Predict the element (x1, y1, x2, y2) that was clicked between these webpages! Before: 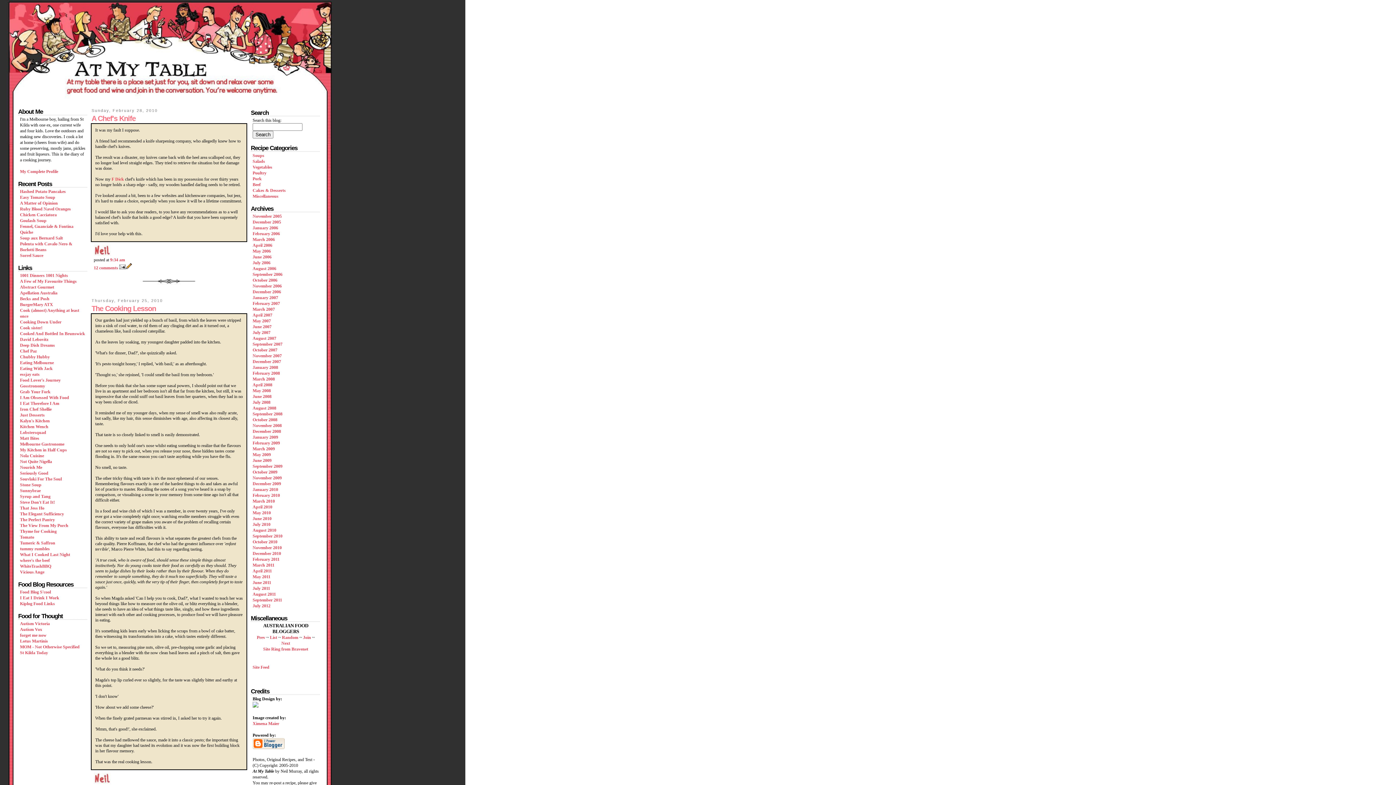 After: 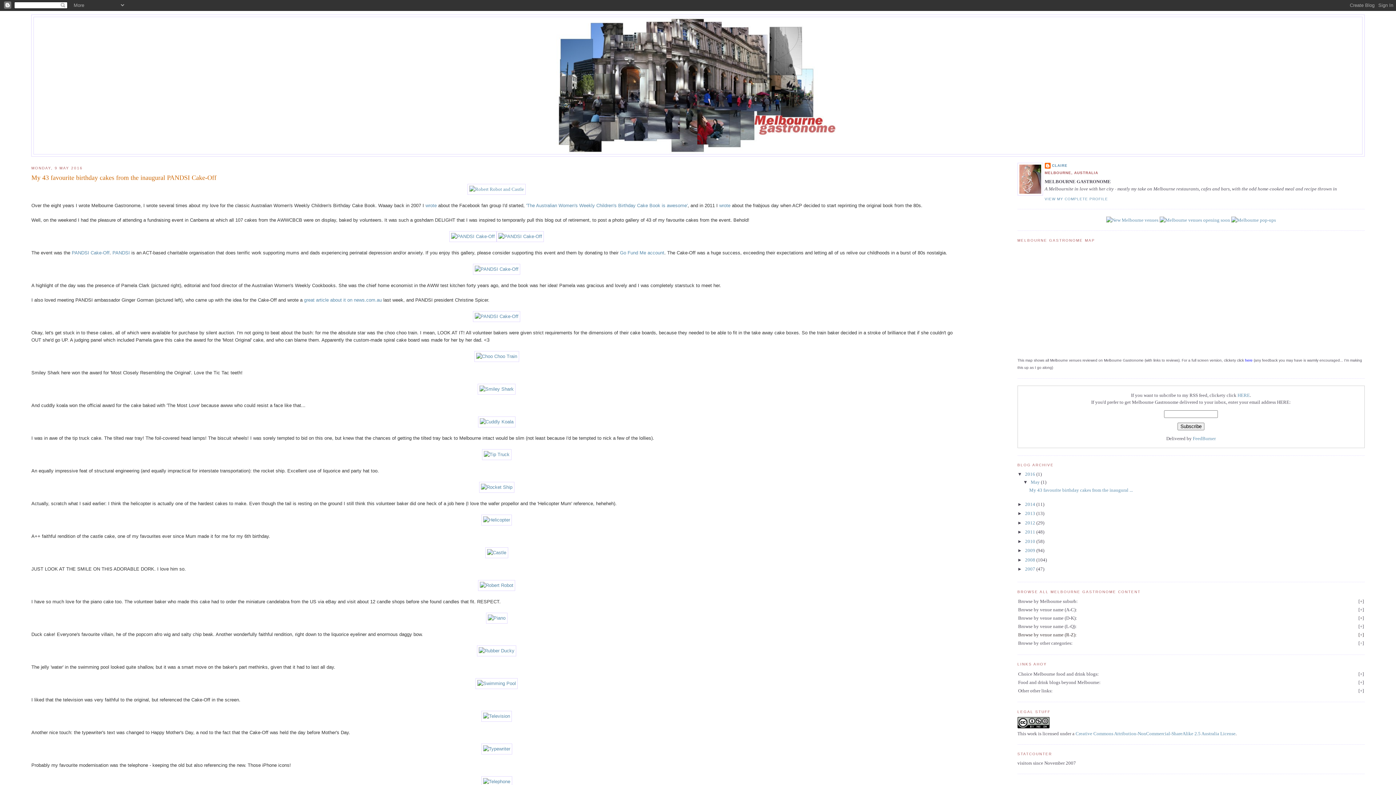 Action: label: Melbourne Gastronome bbox: (20, 441, 64, 446)